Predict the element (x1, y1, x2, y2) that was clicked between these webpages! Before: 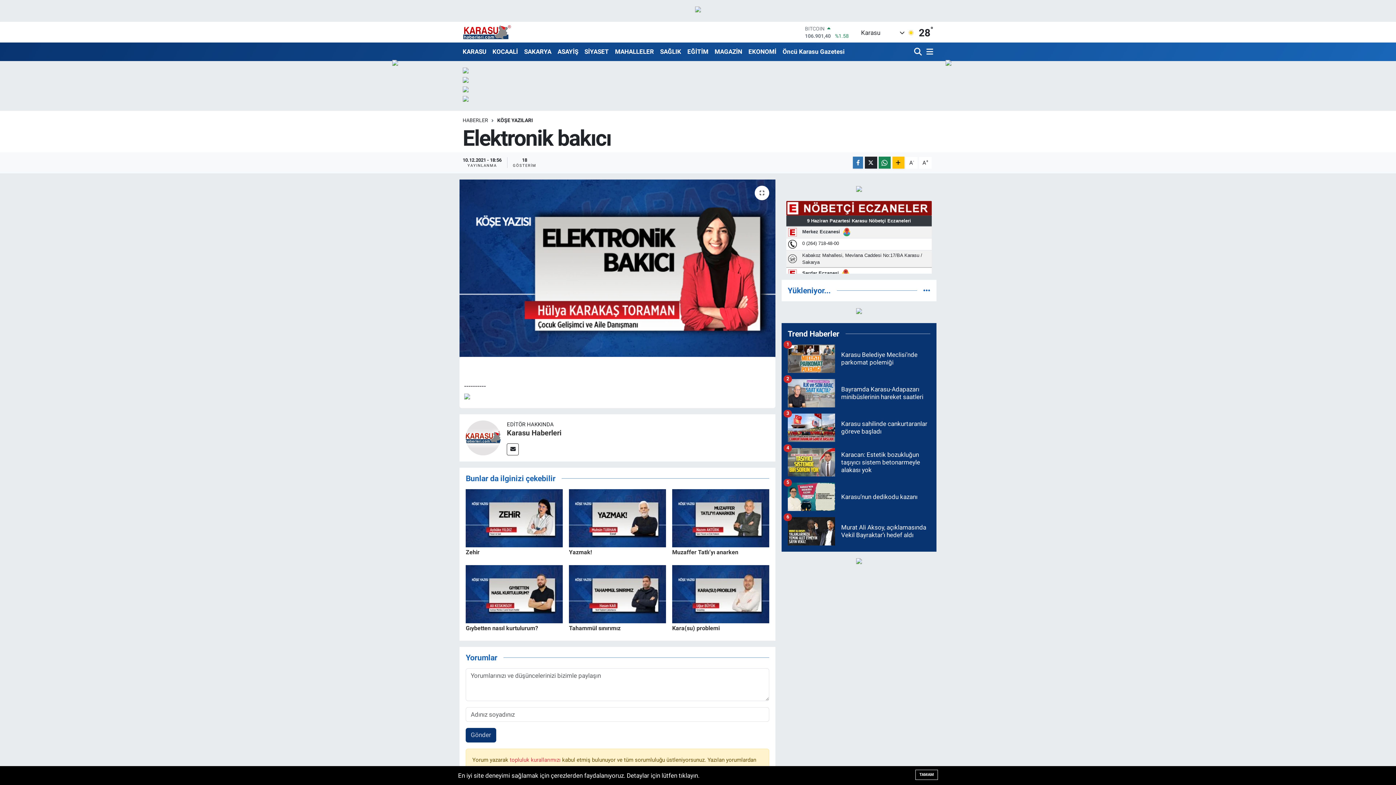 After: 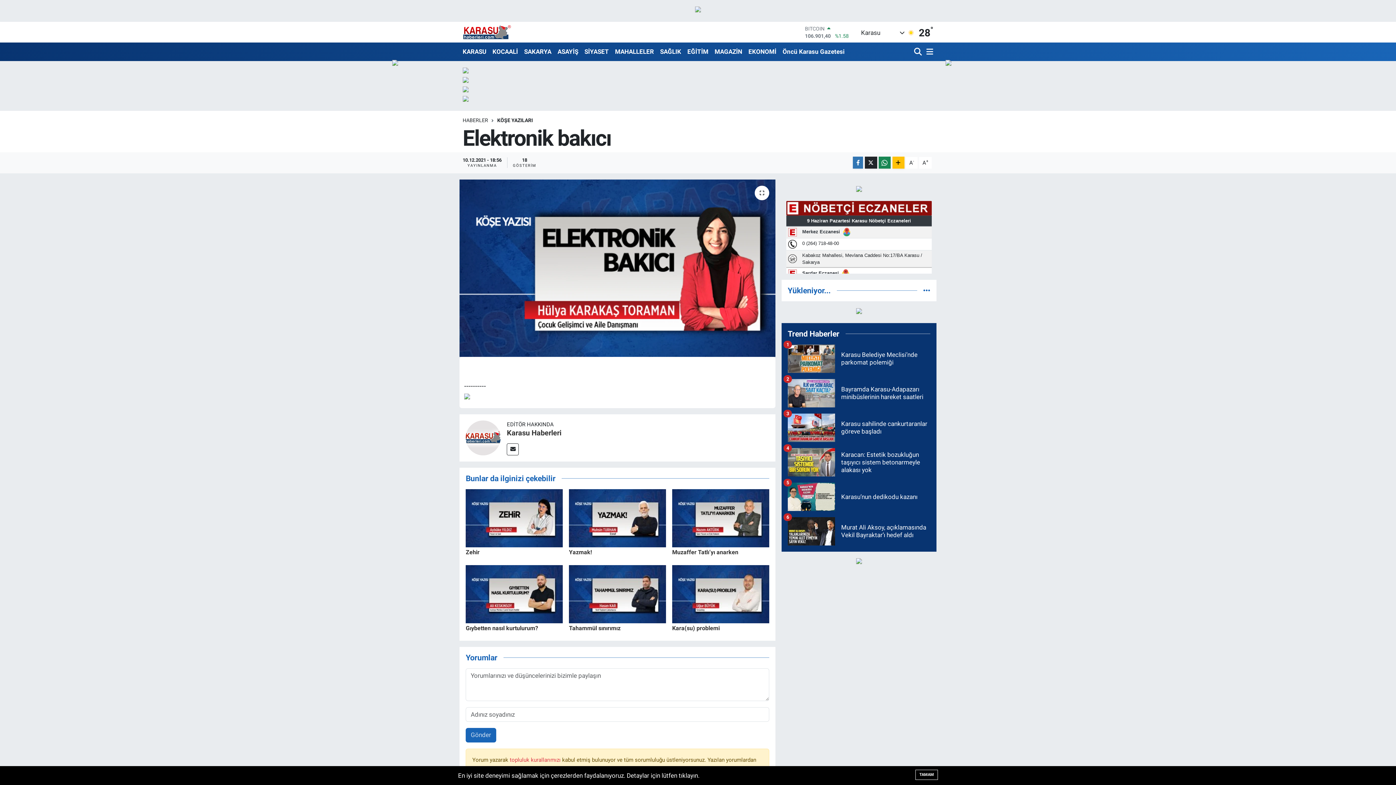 Action: label: Gönder bbox: (465, 726, 496, 741)